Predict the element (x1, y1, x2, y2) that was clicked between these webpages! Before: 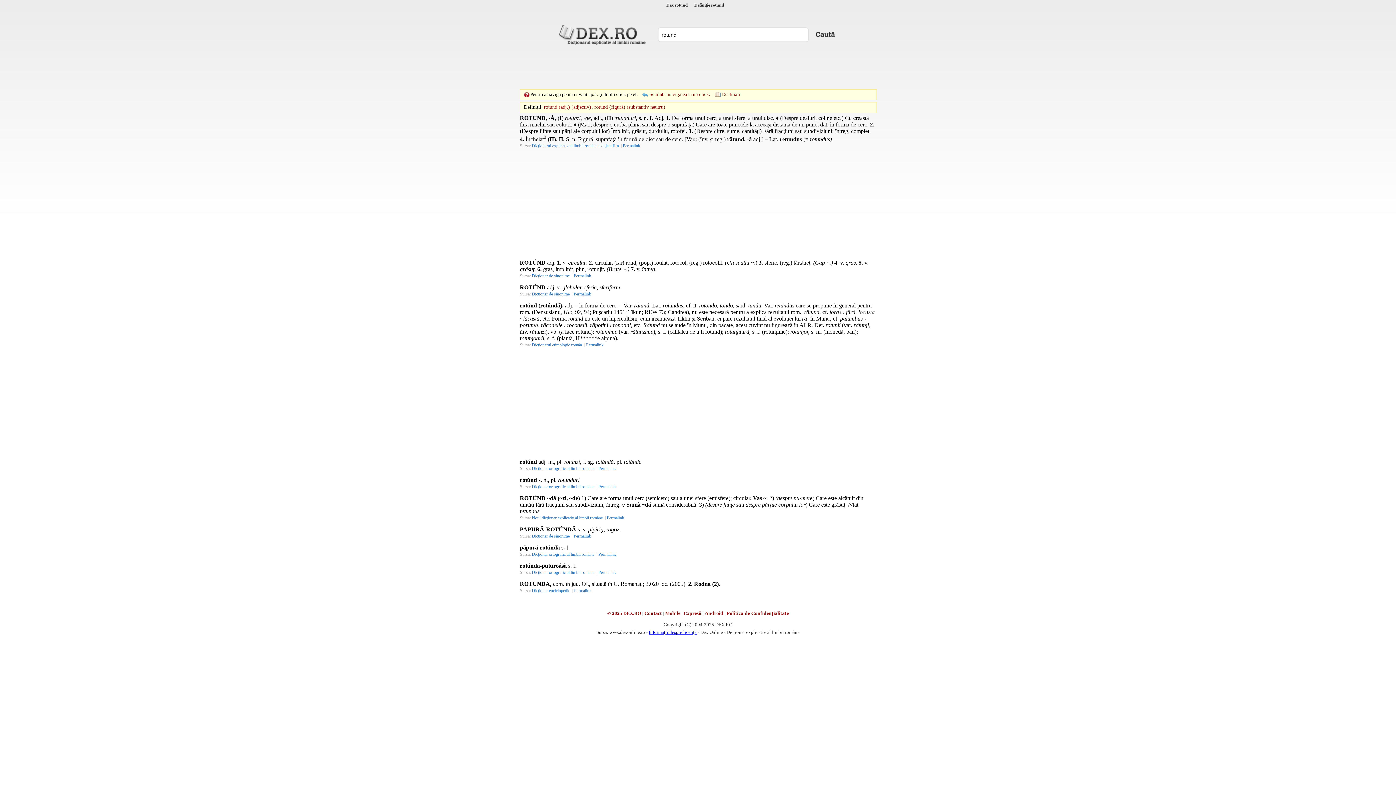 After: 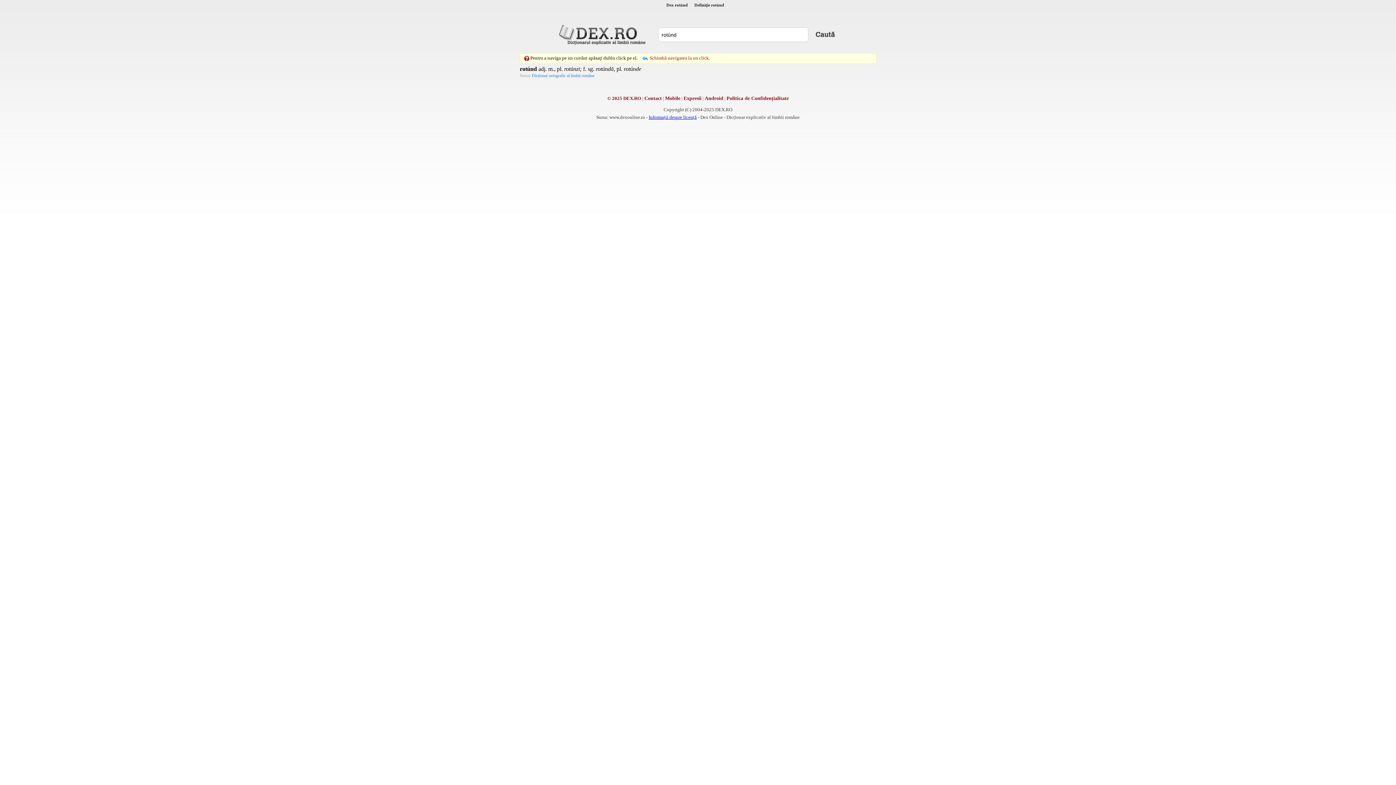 Action: bbox: (598, 466, 617, 471) label: Permalink